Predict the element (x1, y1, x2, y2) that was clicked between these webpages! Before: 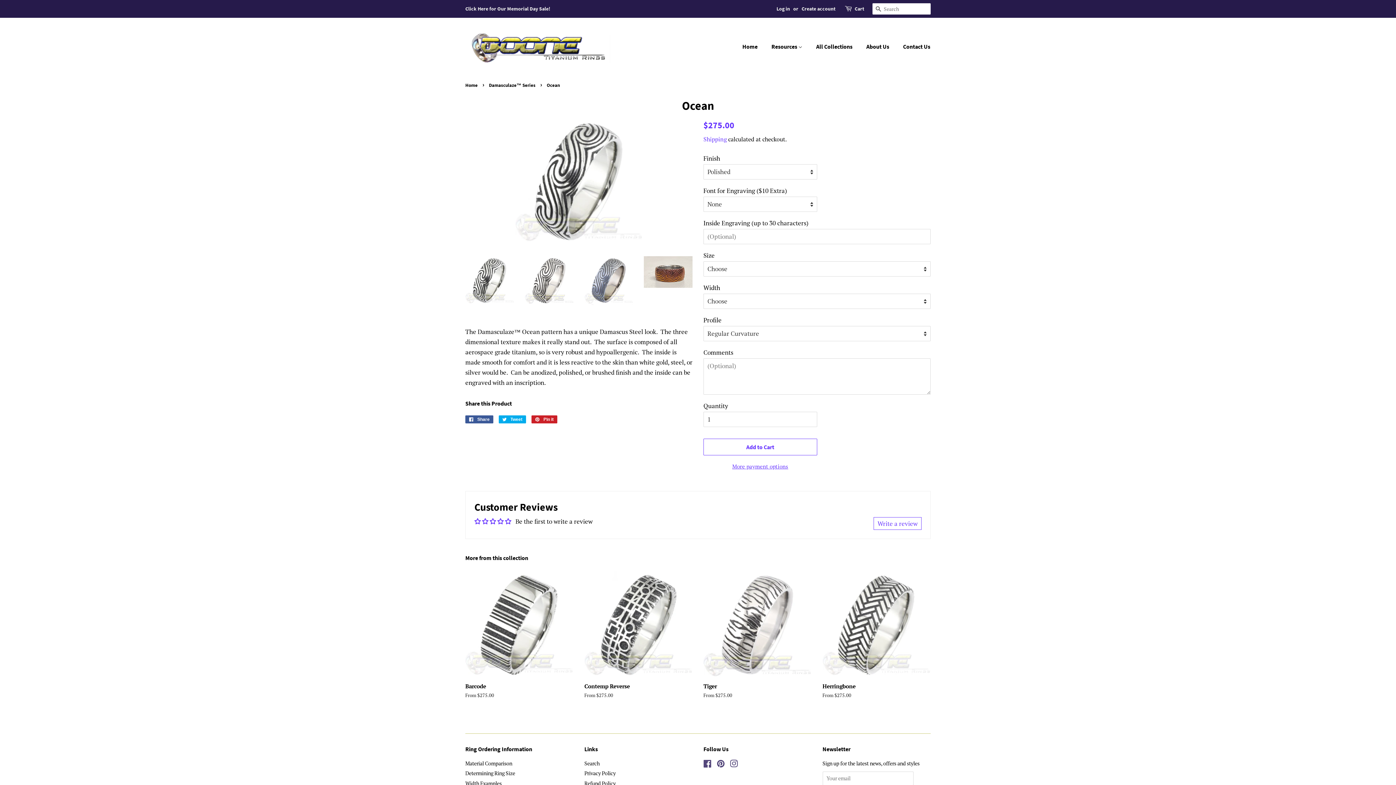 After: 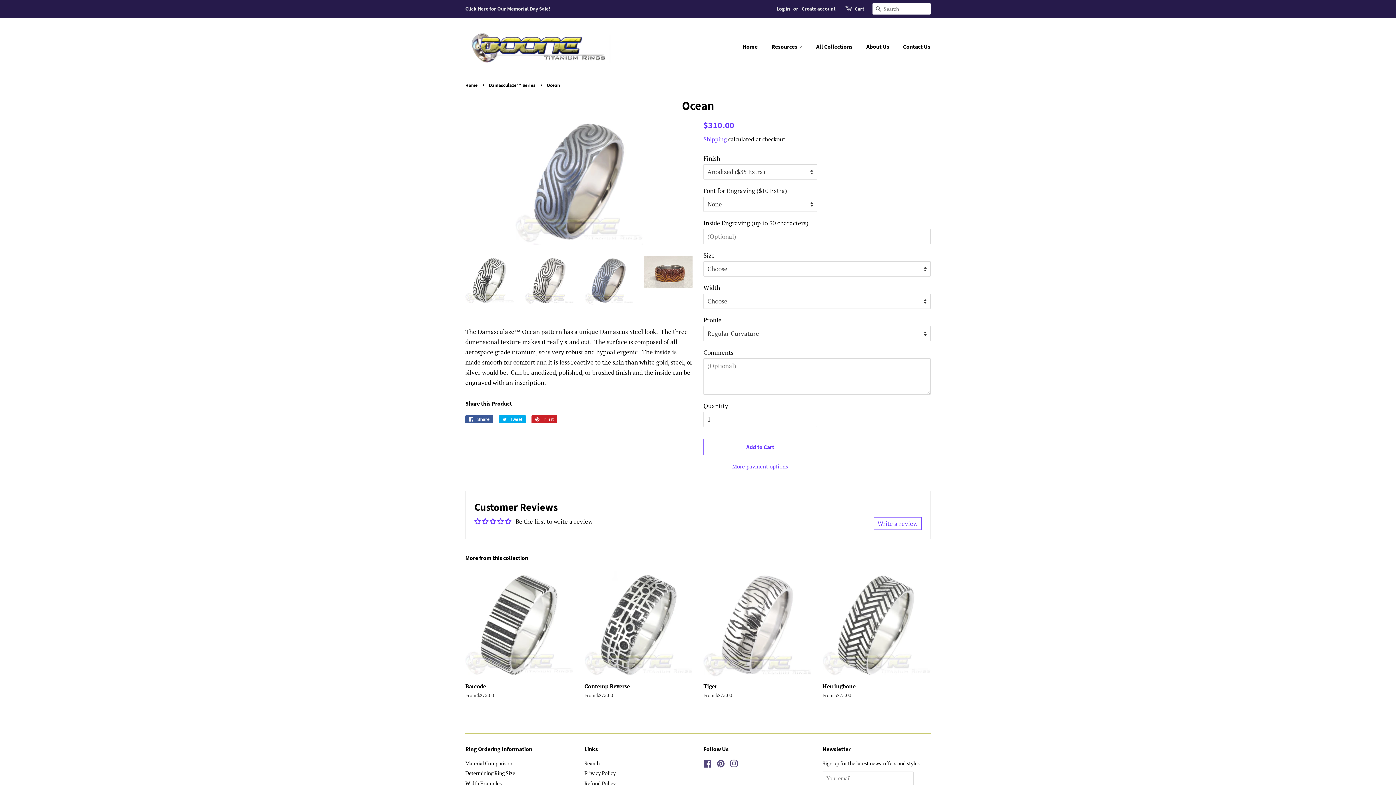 Action: bbox: (584, 256, 633, 305)